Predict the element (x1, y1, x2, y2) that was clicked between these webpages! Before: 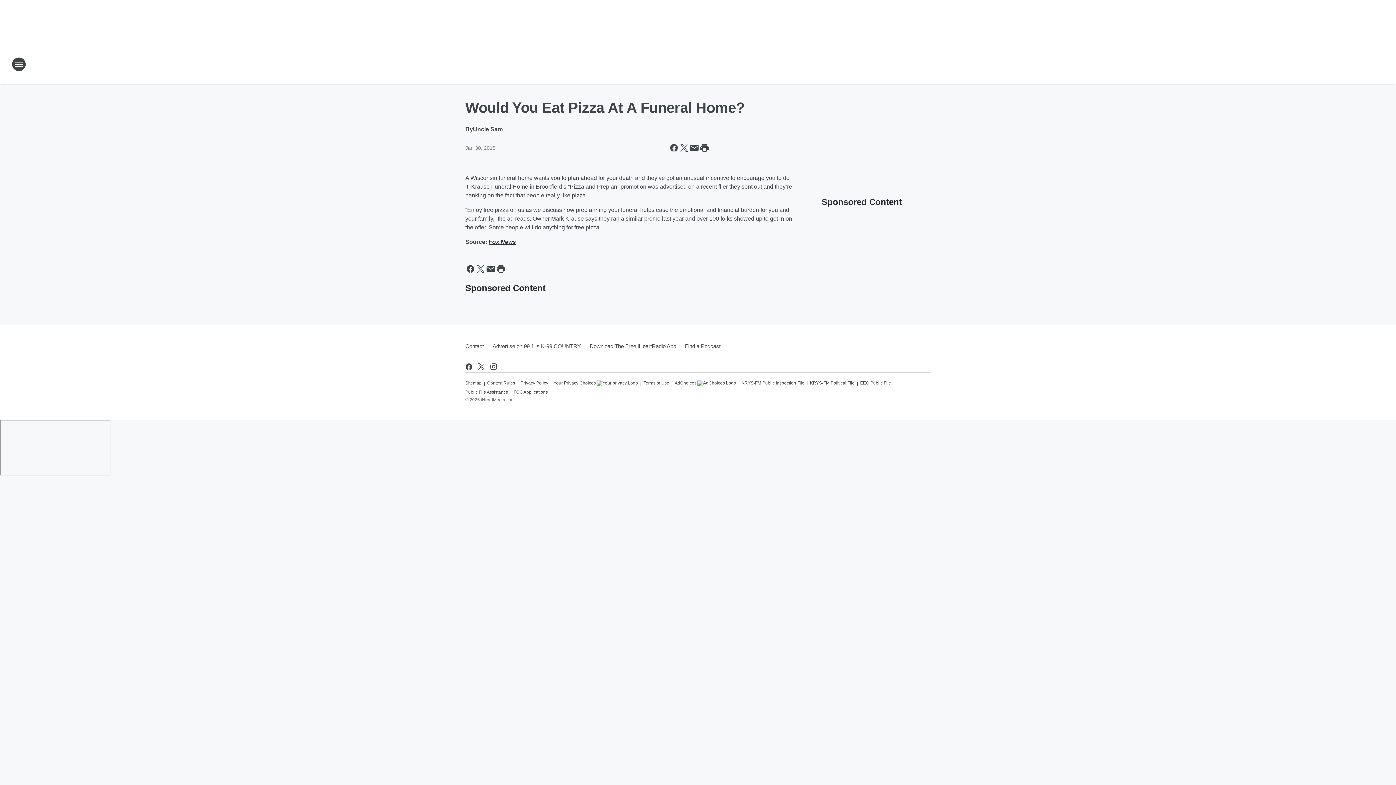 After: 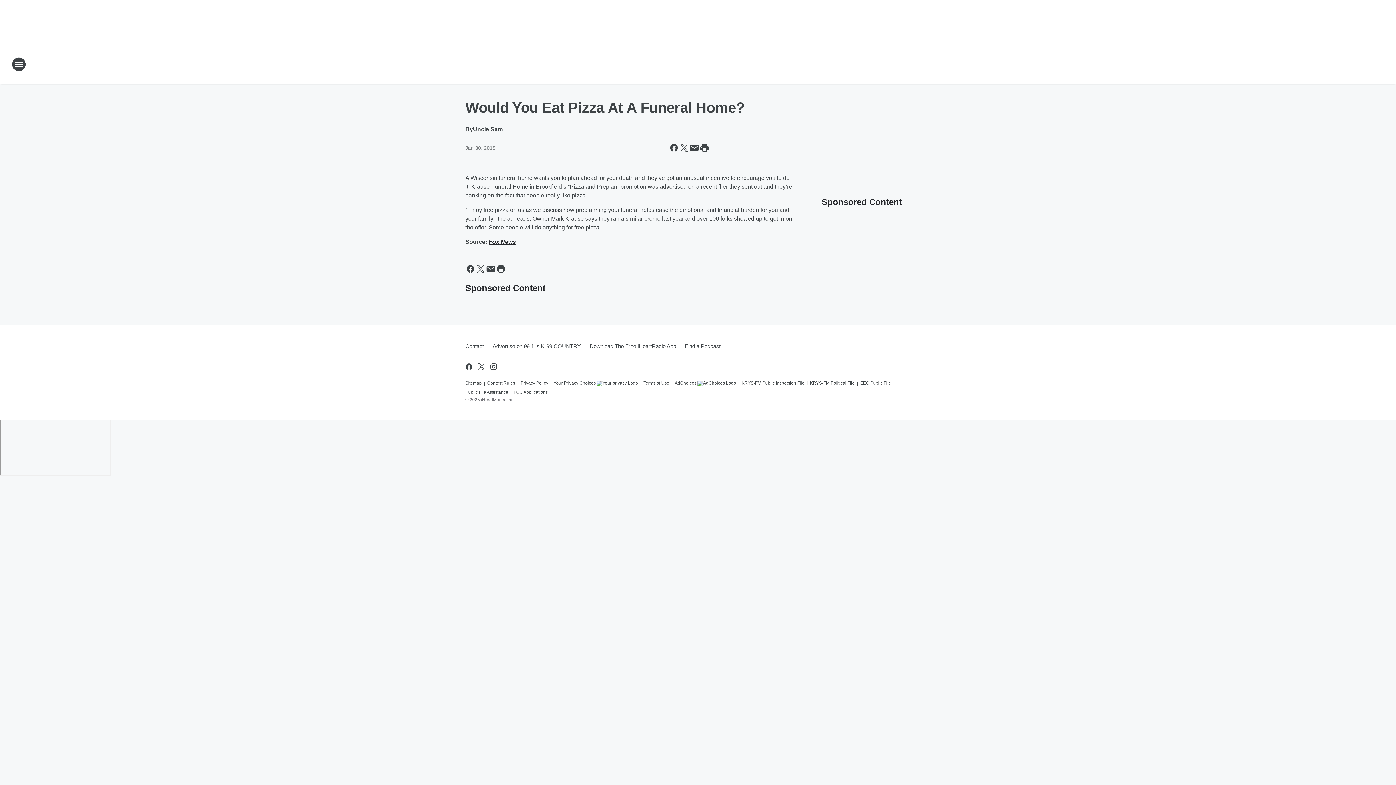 Action: bbox: (680, 337, 720, 356) label: Find a Podcast